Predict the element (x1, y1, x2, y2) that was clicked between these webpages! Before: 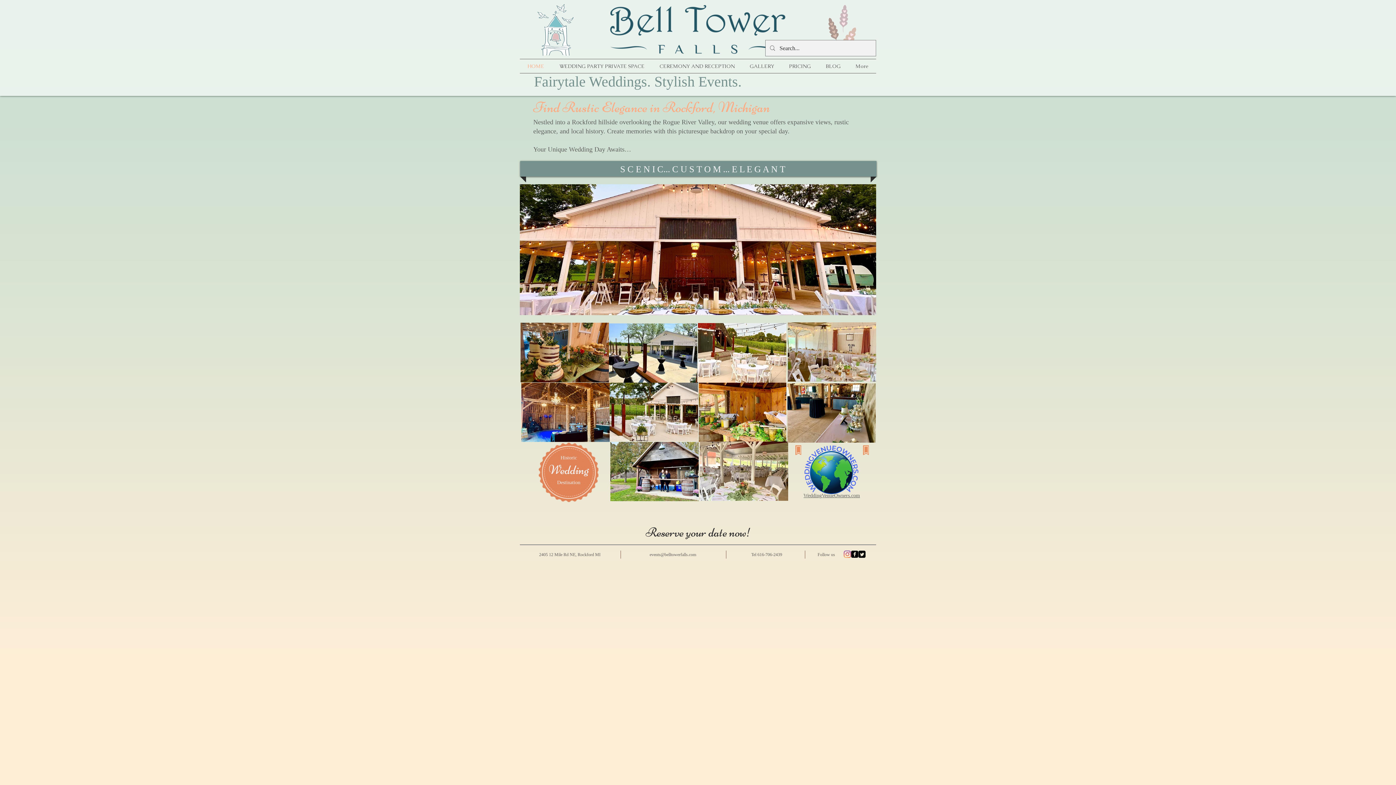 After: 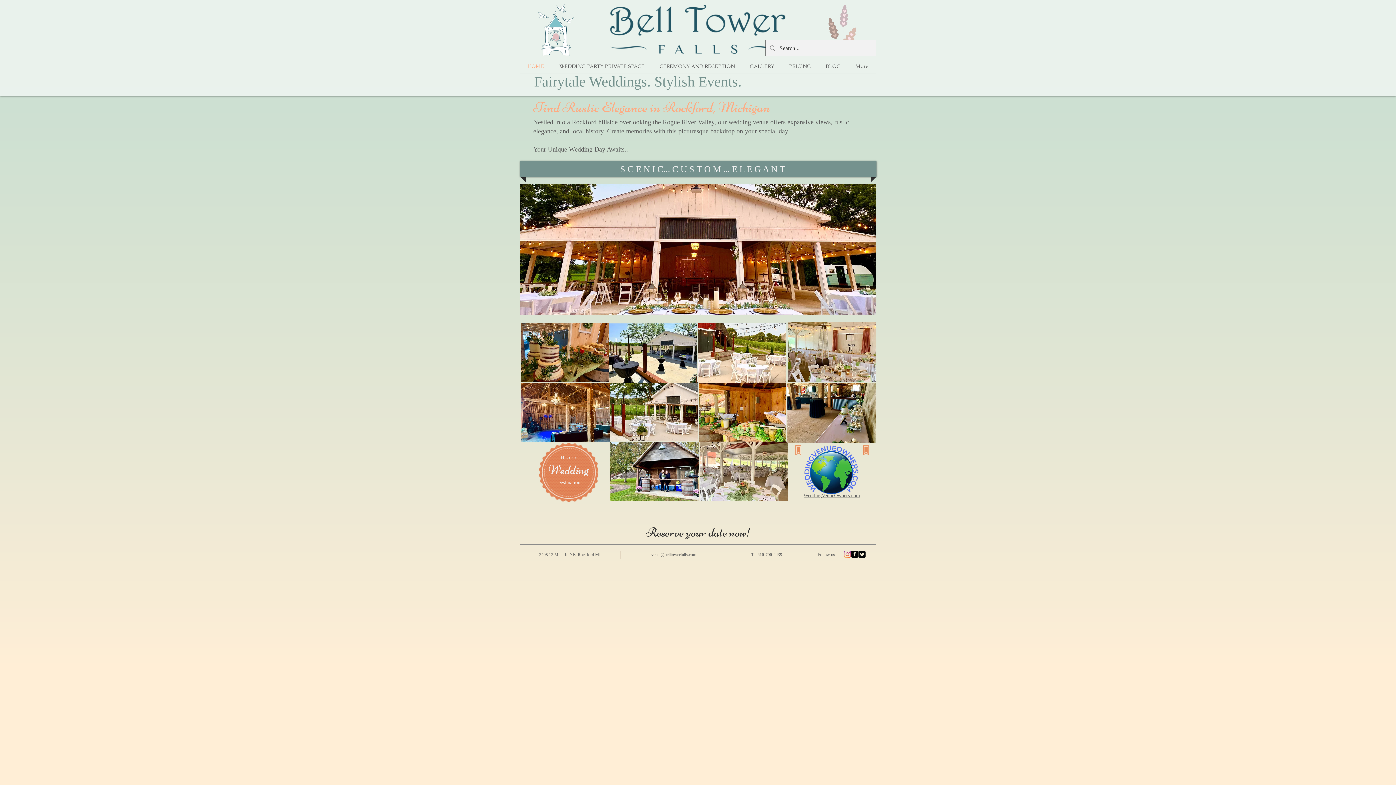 Action: bbox: (533, 0, 580, 58)